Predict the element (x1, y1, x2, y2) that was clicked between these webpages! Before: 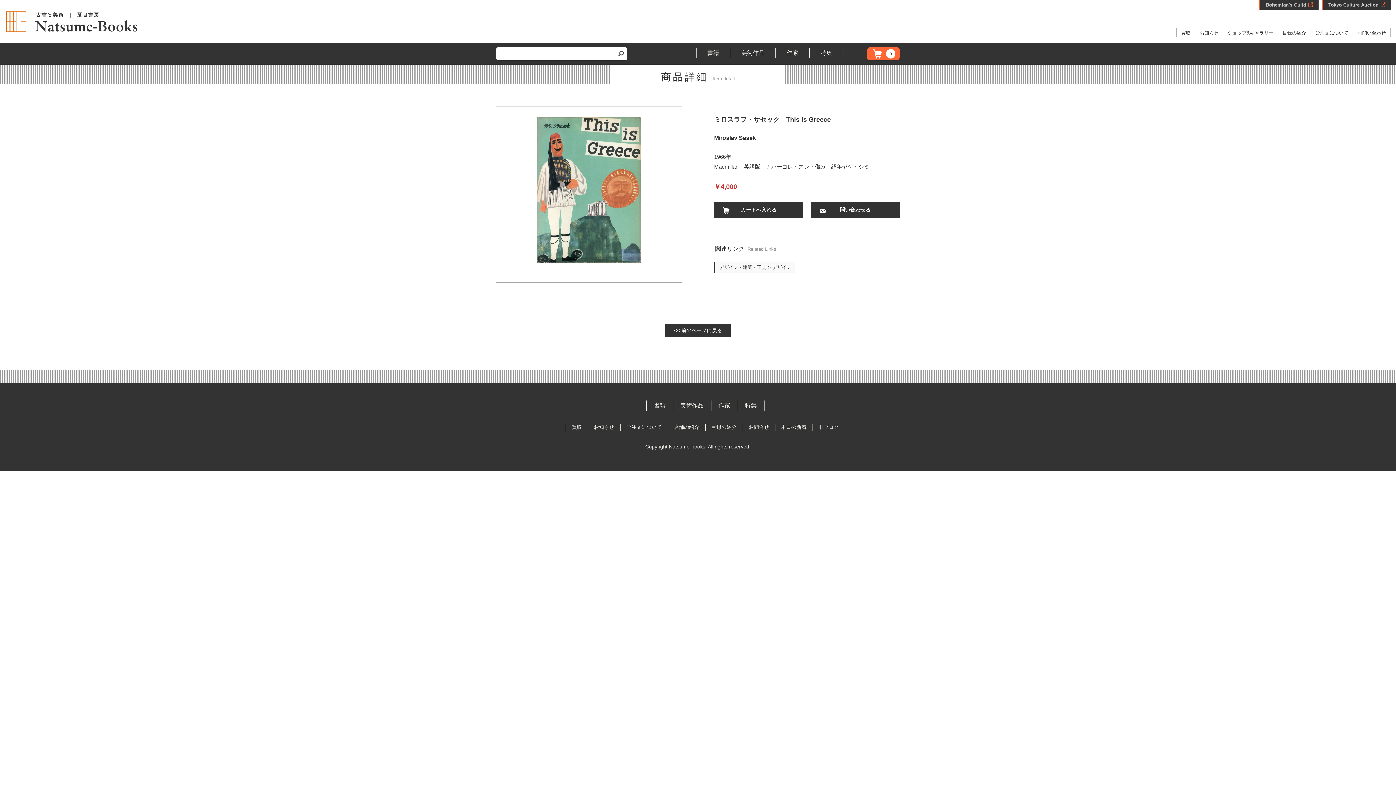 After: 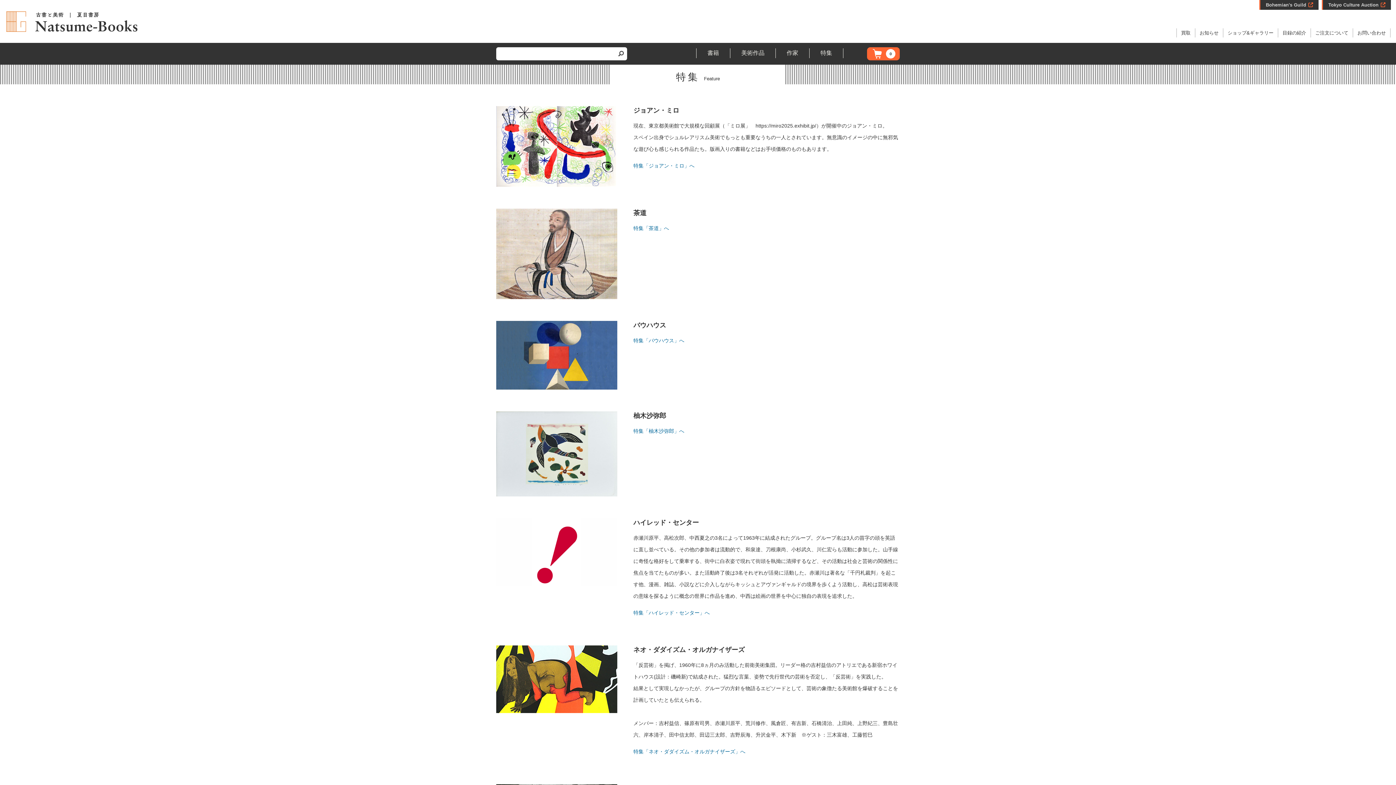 Action: bbox: (745, 402, 756, 408) label: 特集